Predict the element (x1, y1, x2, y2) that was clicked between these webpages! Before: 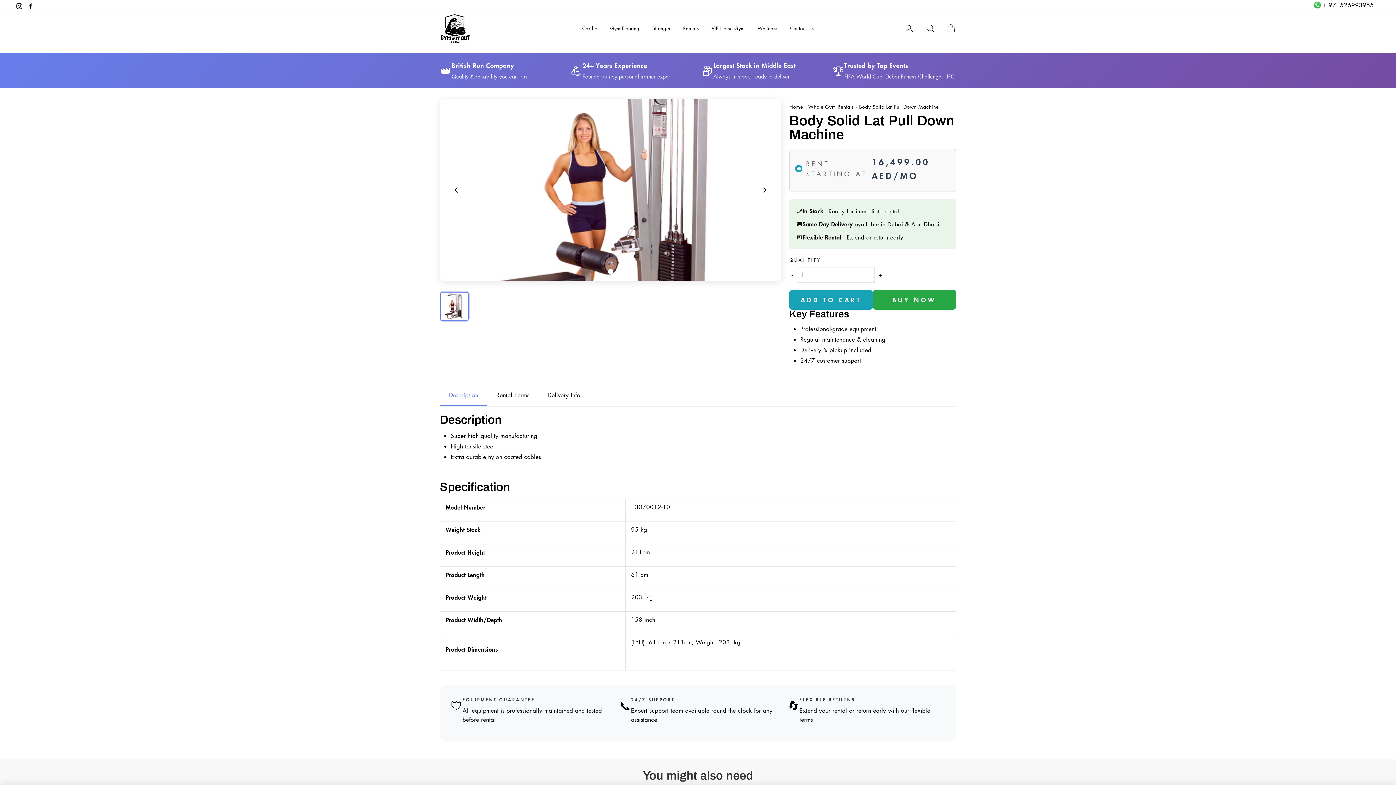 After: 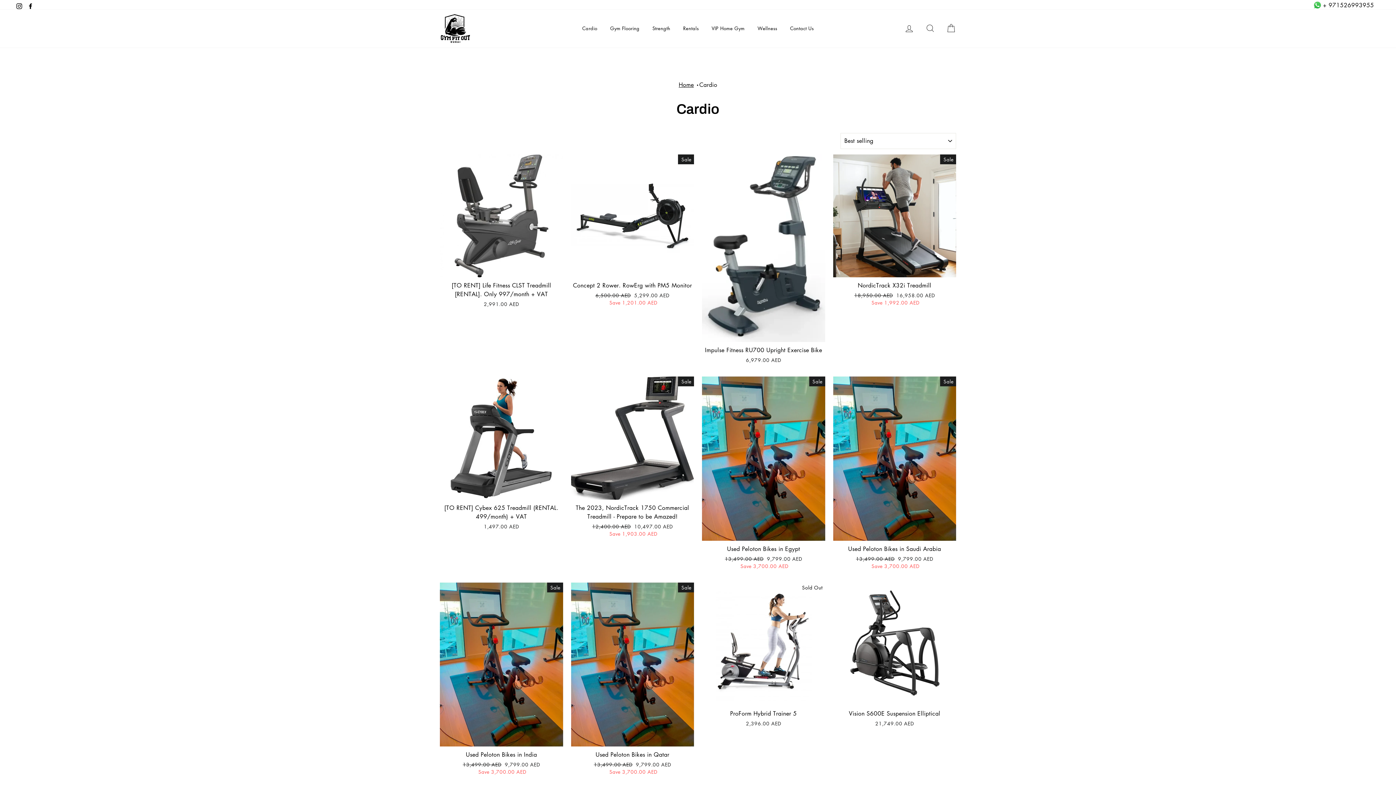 Action: bbox: (576, 22, 602, 34) label: Cardio